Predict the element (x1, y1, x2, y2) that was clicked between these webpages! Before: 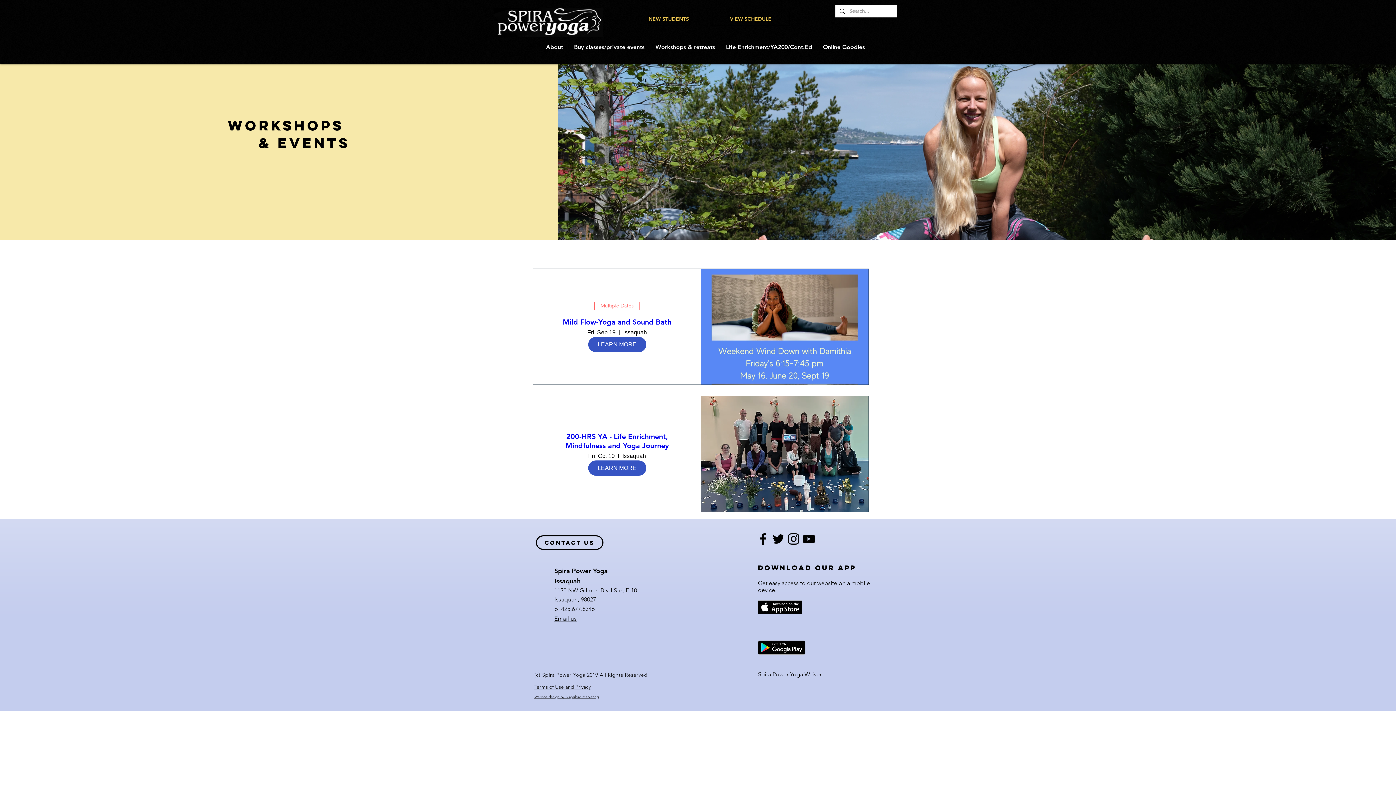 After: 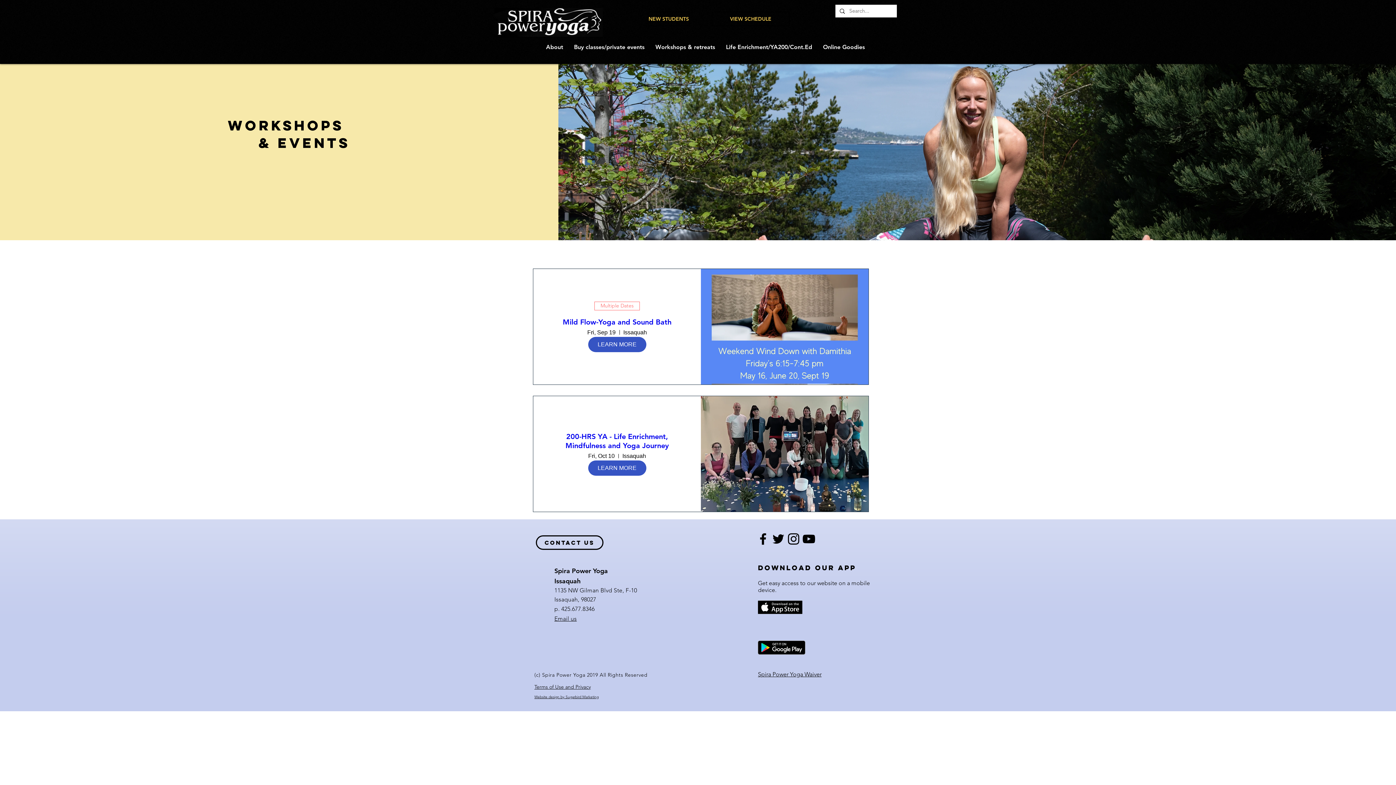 Action: bbox: (565, 432, 668, 450) label: 200-HRS YA - Life Enrichment, Mindfulness and Yoga Journey